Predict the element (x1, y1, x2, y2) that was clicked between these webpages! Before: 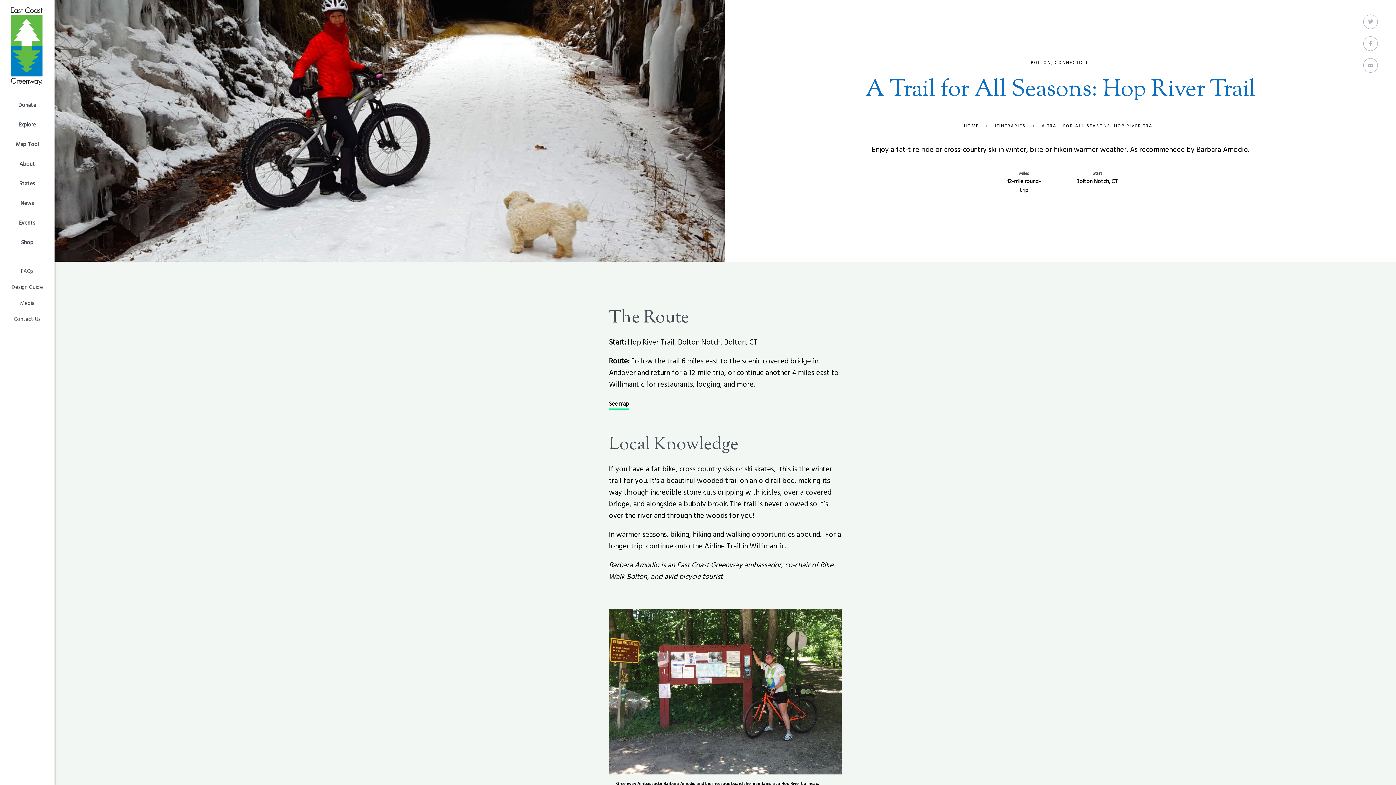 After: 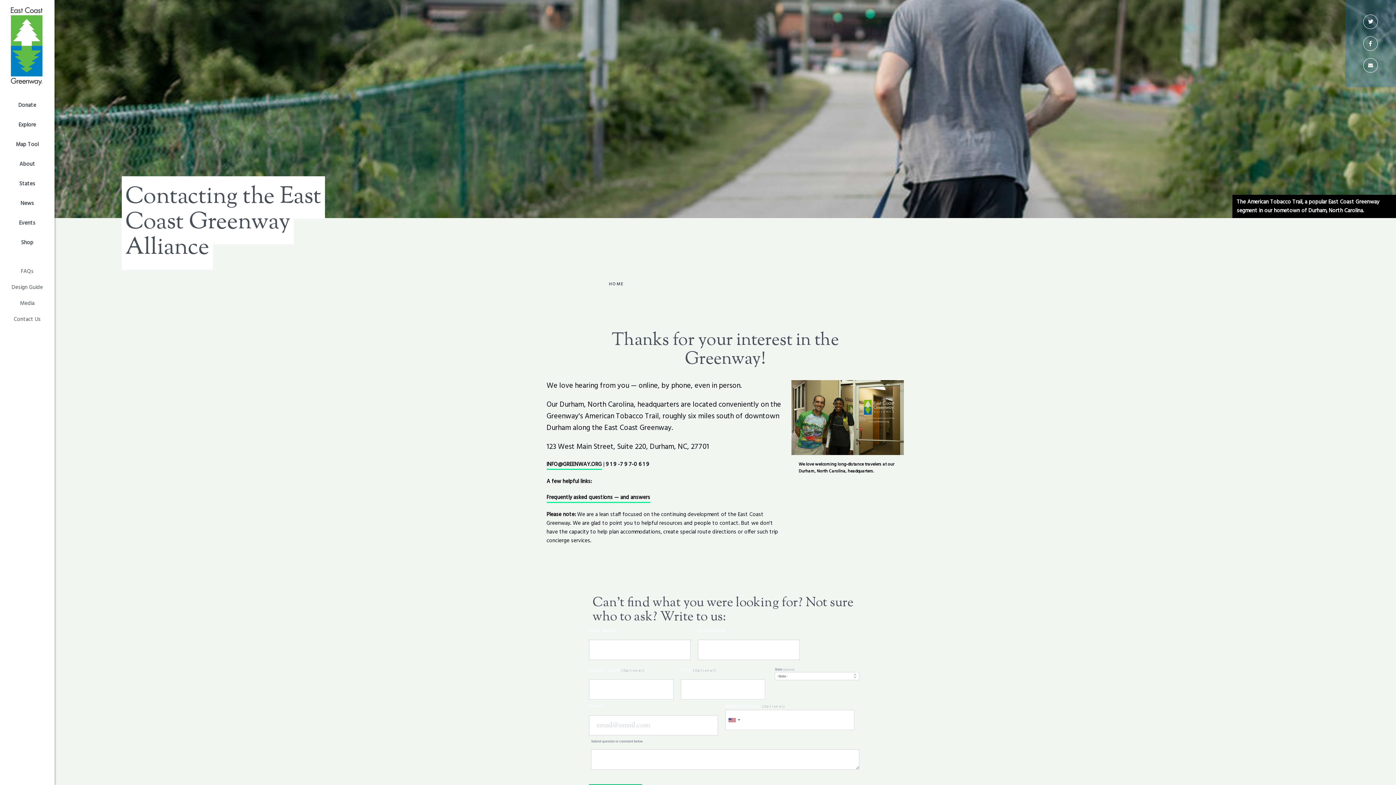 Action: label: Contact Us bbox: (0, 311, 54, 327)